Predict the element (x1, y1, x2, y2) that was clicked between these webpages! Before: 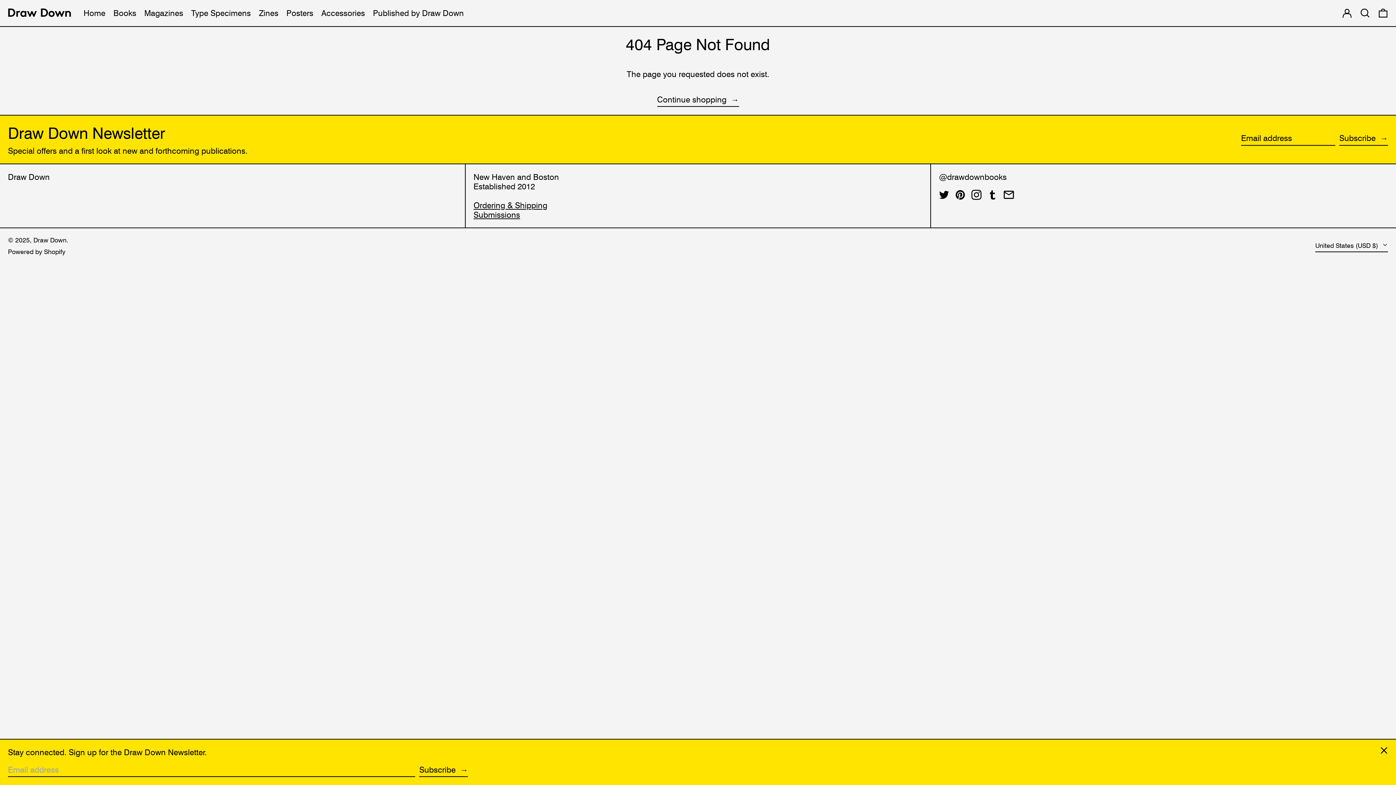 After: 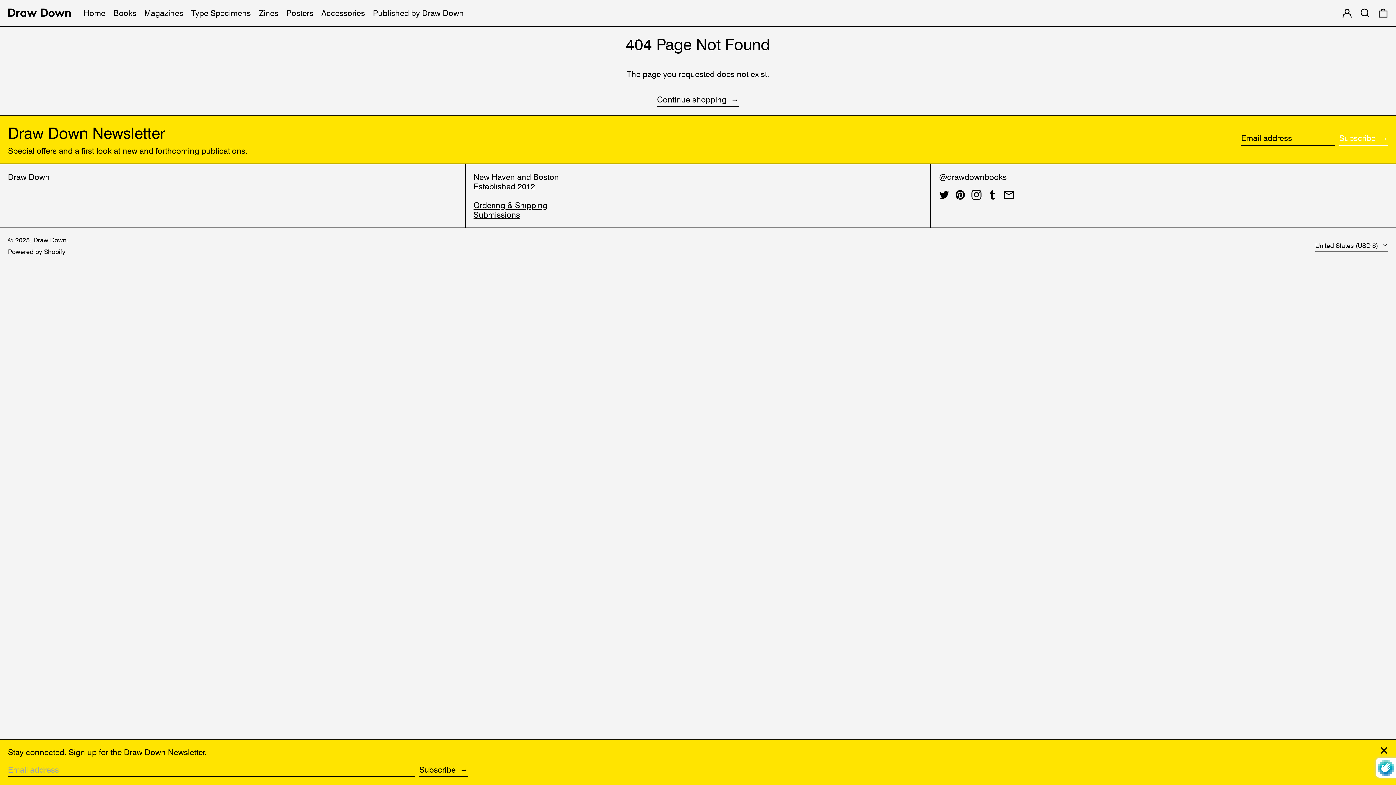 Action: label: Subscribe → bbox: (1339, 133, 1388, 145)